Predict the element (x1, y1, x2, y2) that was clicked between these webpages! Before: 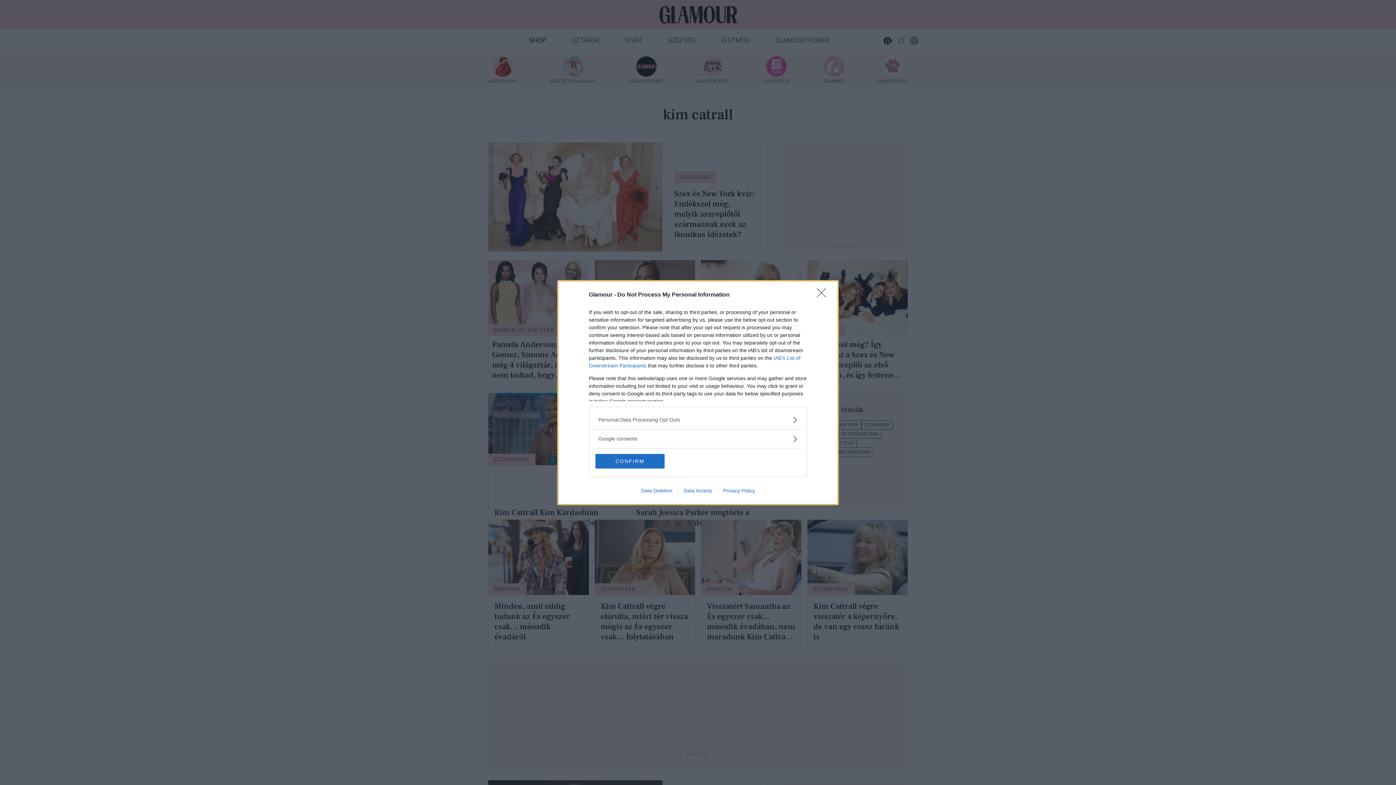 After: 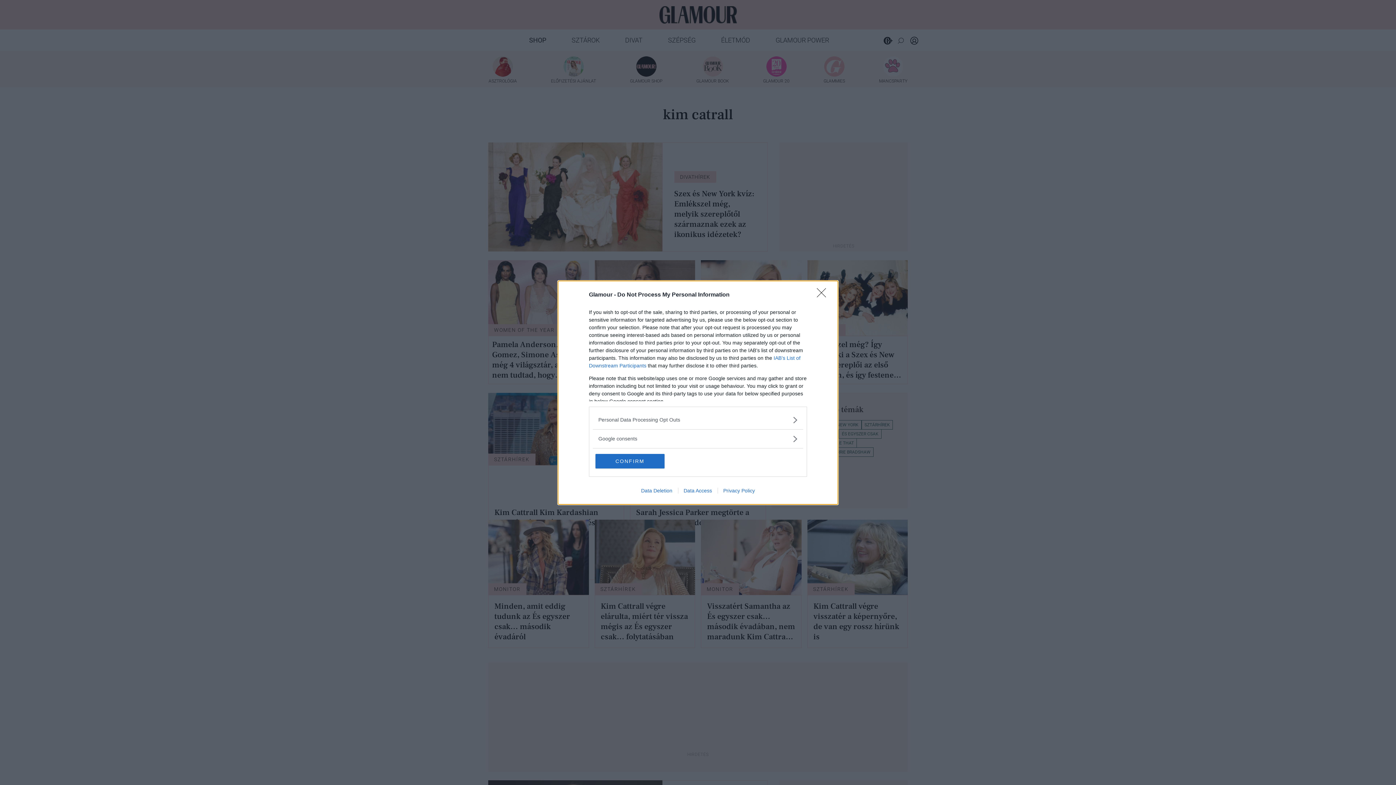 Action: label: Privacy Policy bbox: (717, 487, 760, 493)